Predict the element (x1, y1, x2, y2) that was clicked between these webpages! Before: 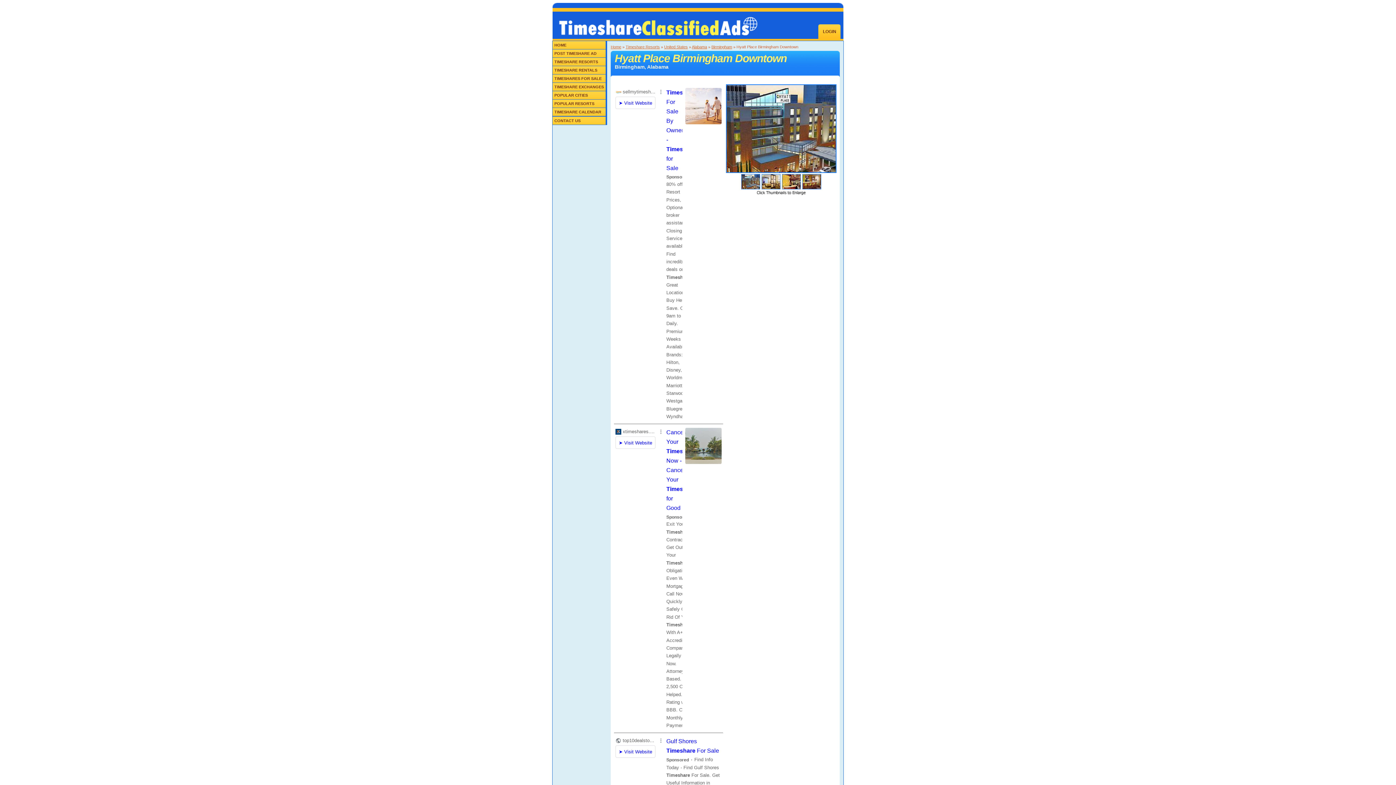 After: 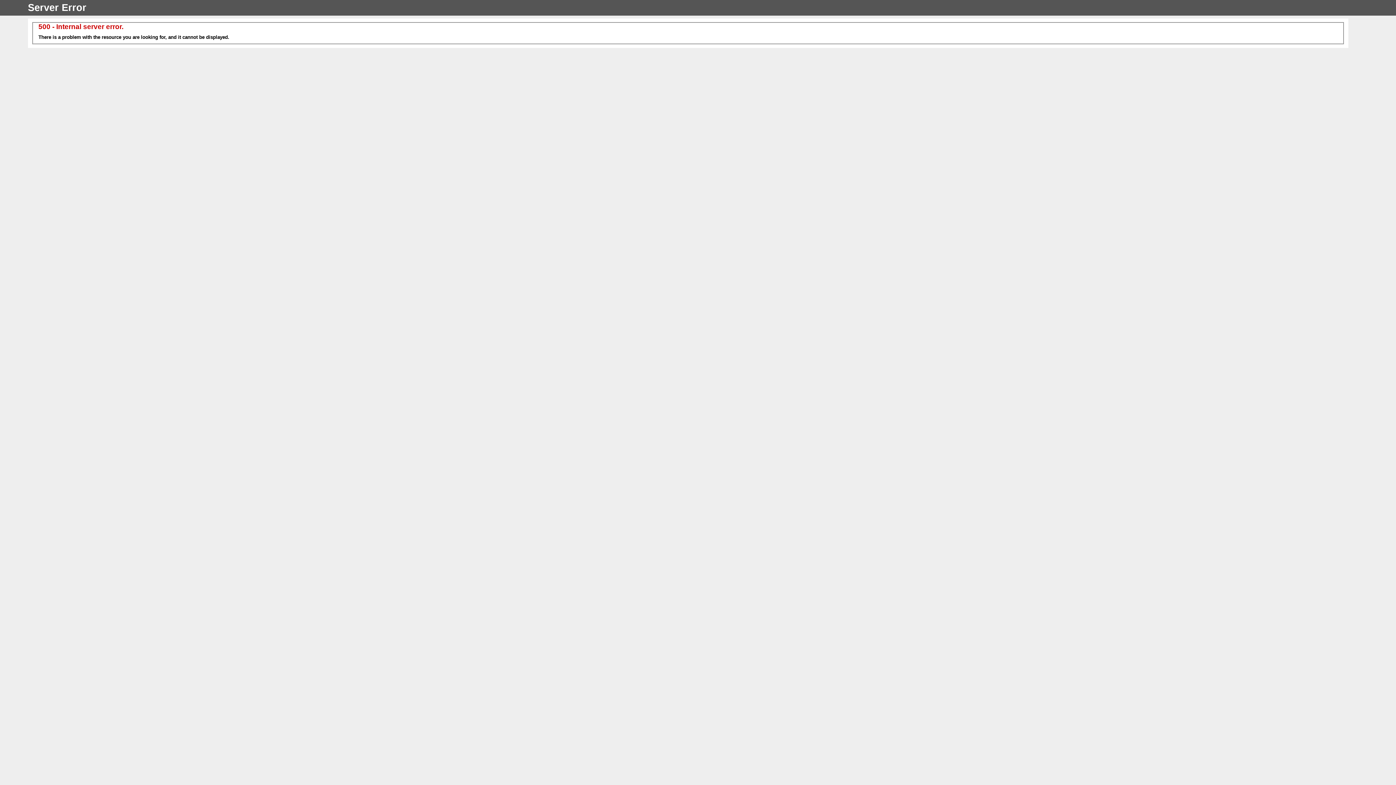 Action: label: POPULAR RESORTS bbox: (552, 99, 596, 107)